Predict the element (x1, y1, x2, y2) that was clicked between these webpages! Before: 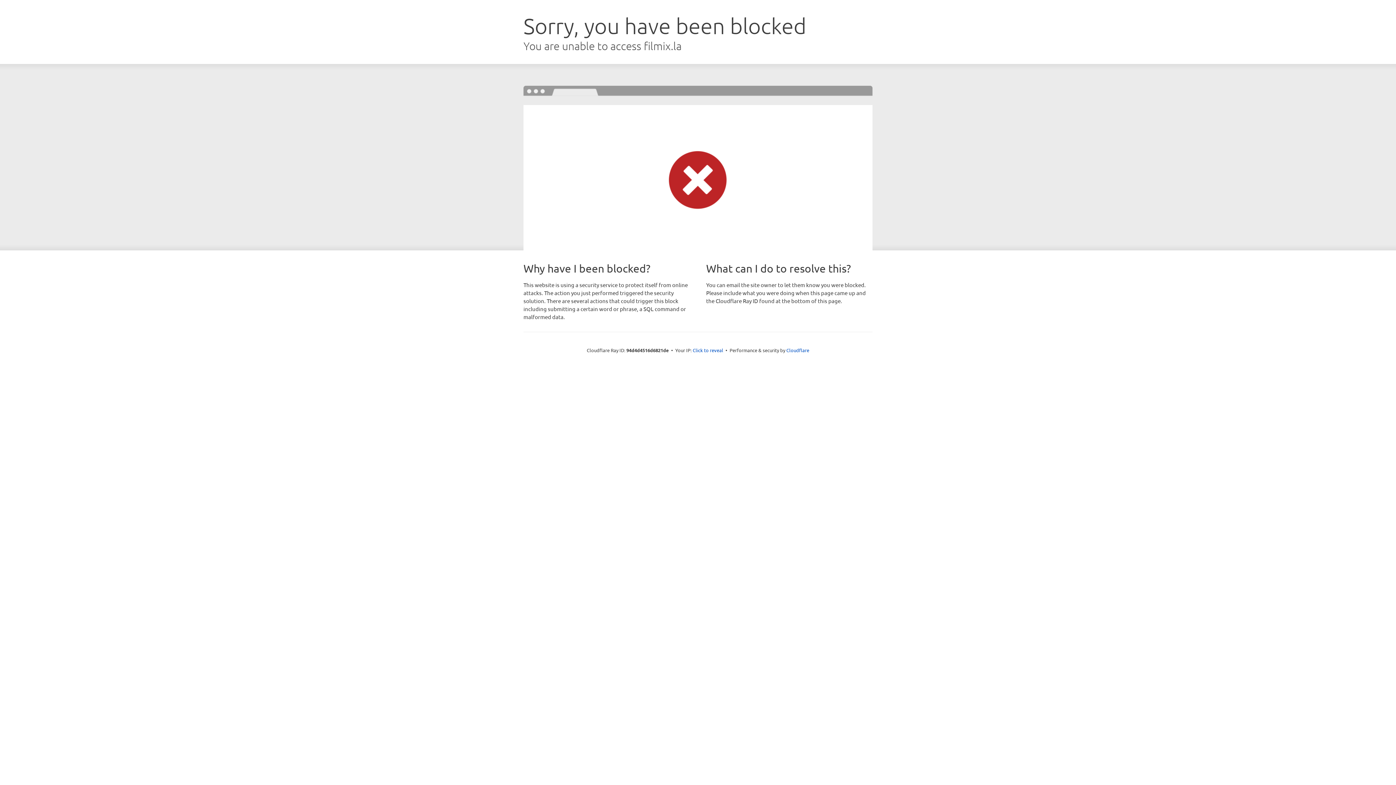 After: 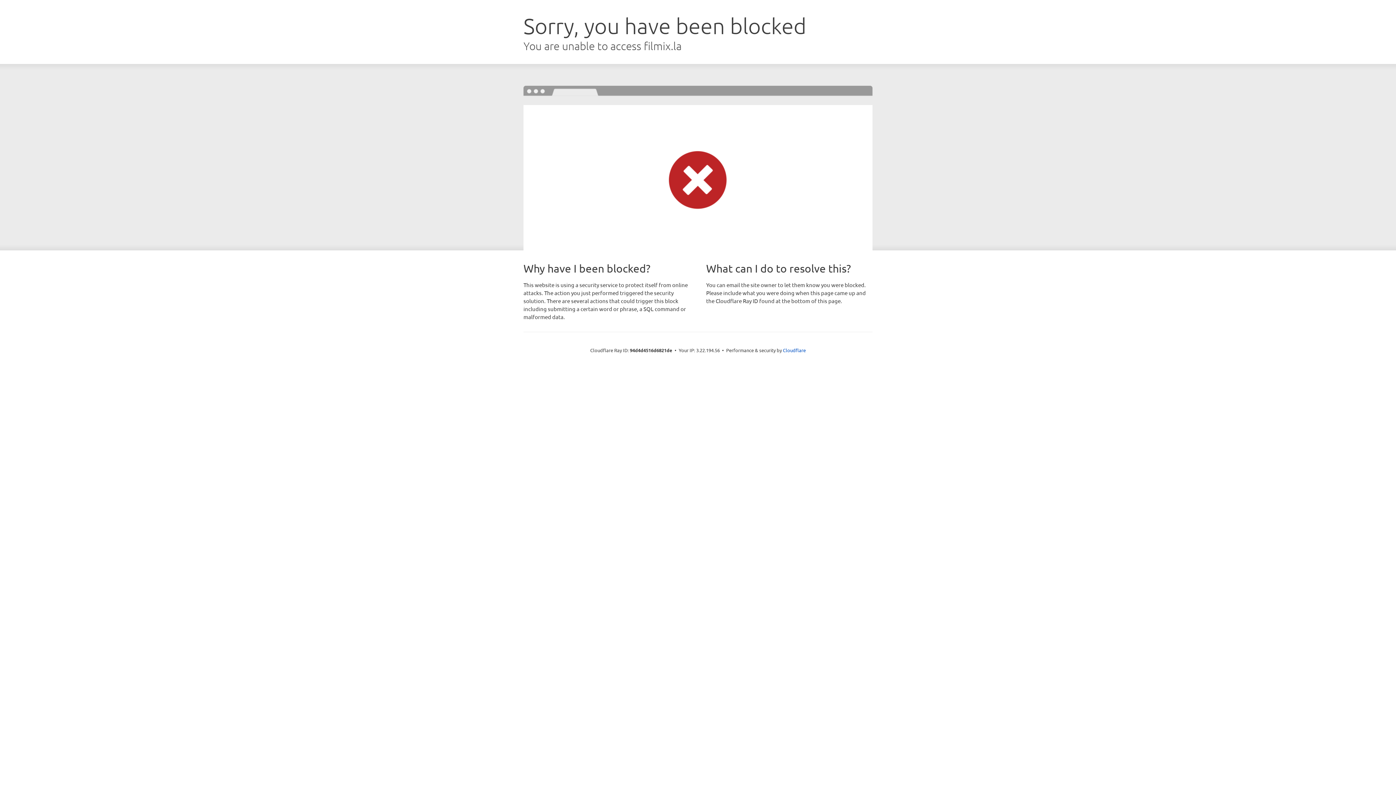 Action: bbox: (692, 346, 723, 353) label: Click to reveal